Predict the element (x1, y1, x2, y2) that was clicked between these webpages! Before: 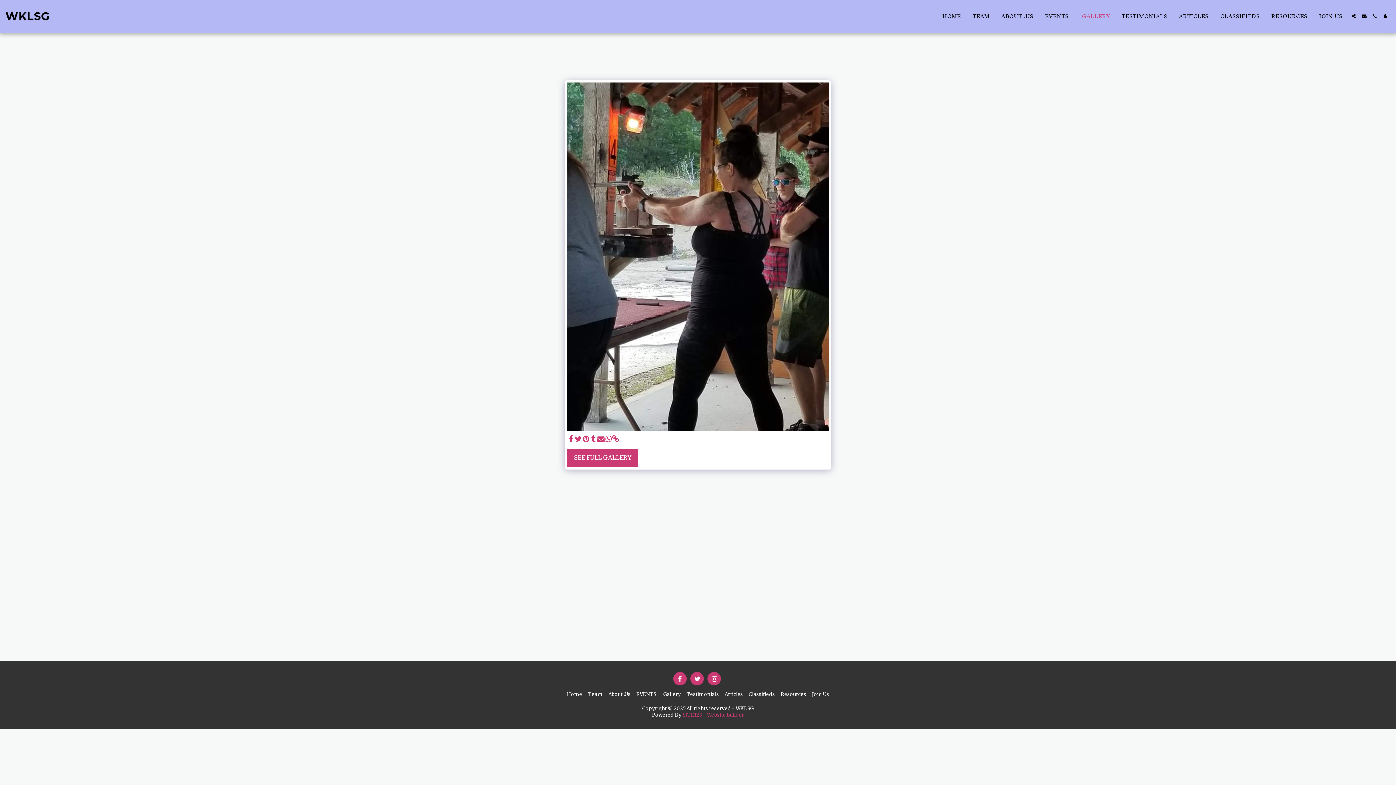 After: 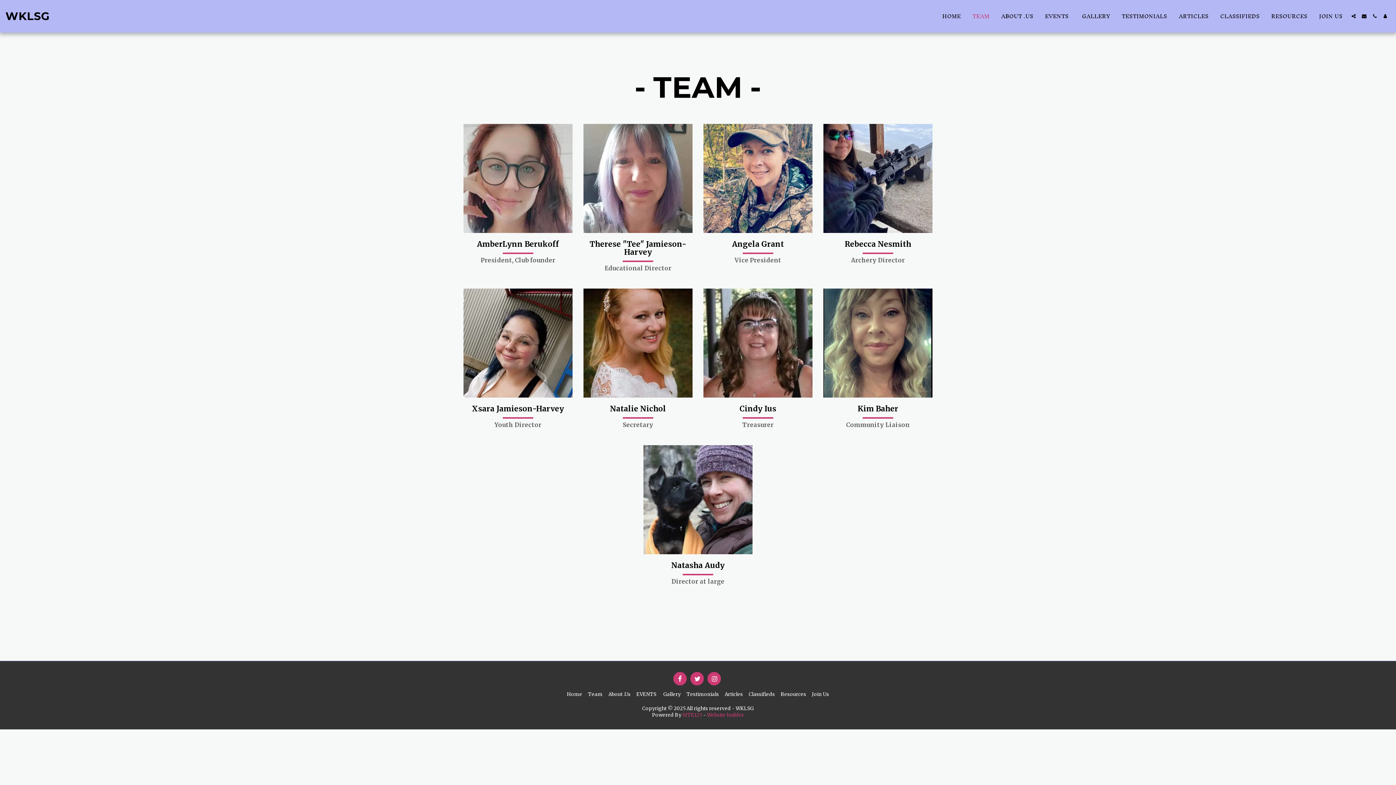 Action: label: Team bbox: (588, 691, 602, 698)